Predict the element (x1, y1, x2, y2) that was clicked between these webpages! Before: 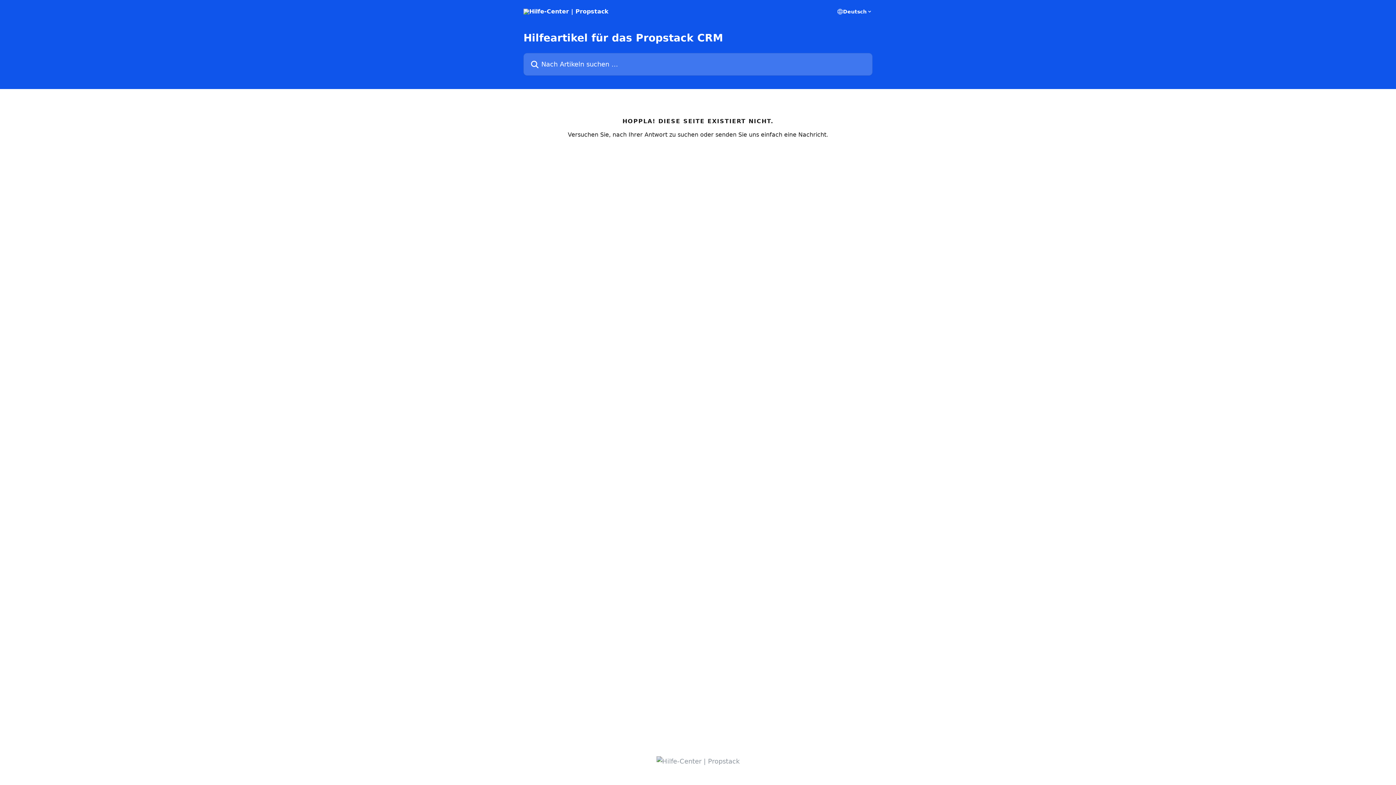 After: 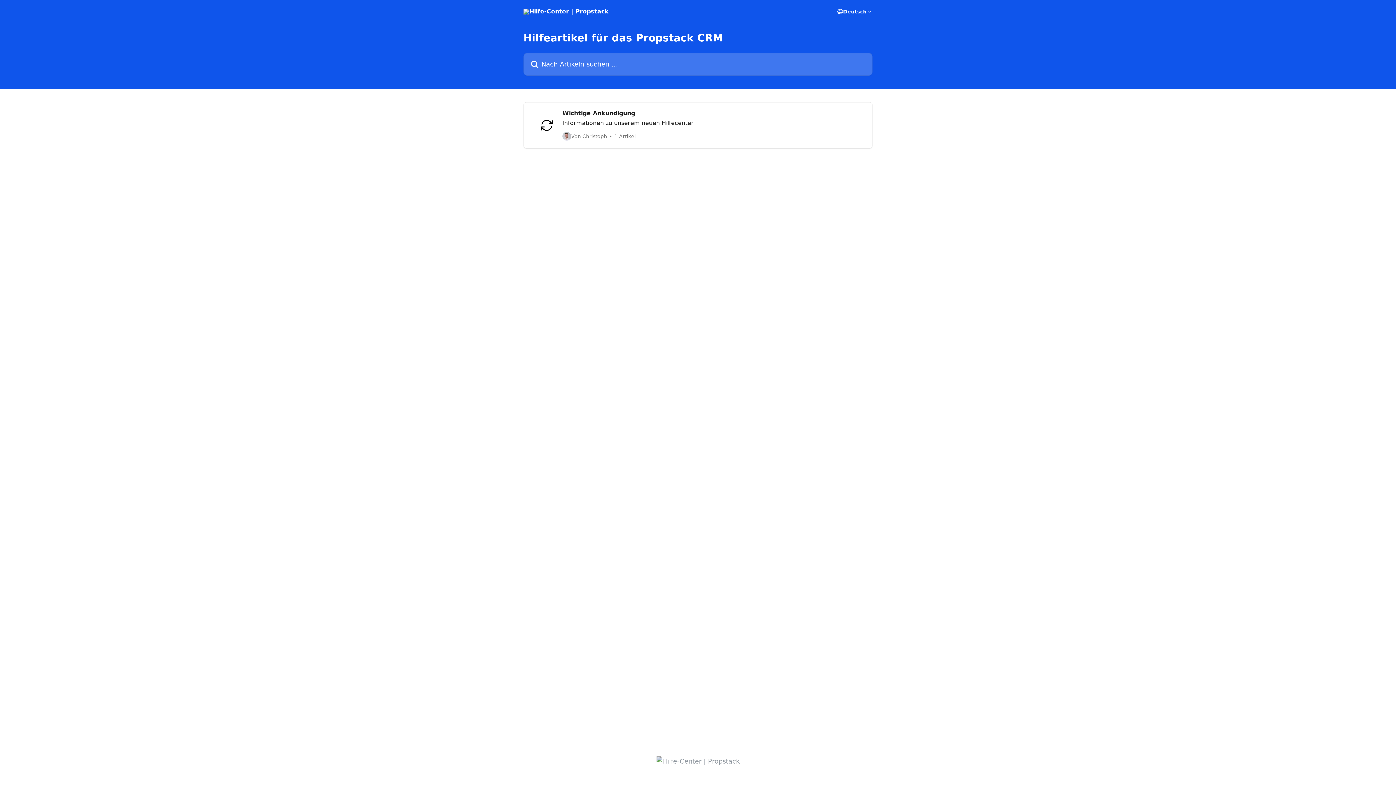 Action: bbox: (656, 758, 739, 765)